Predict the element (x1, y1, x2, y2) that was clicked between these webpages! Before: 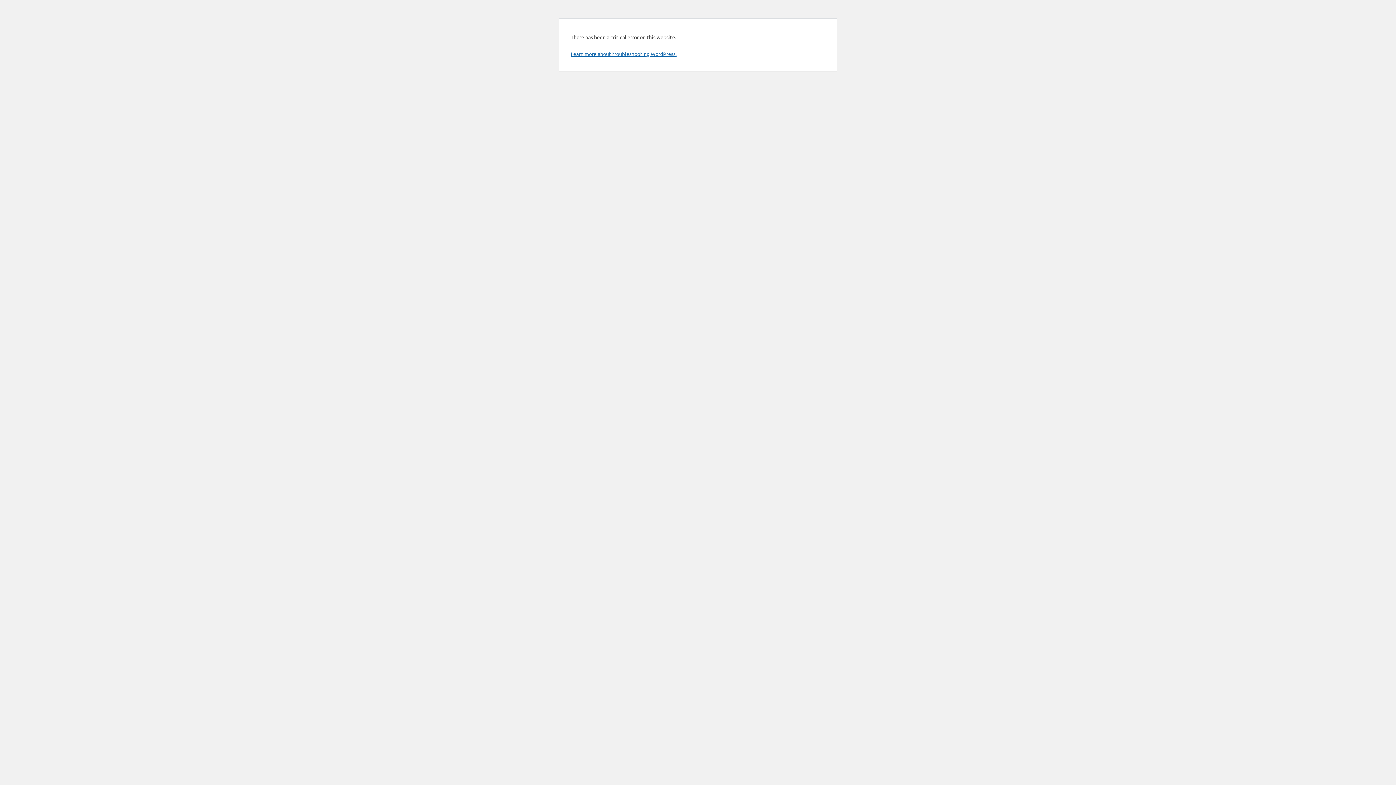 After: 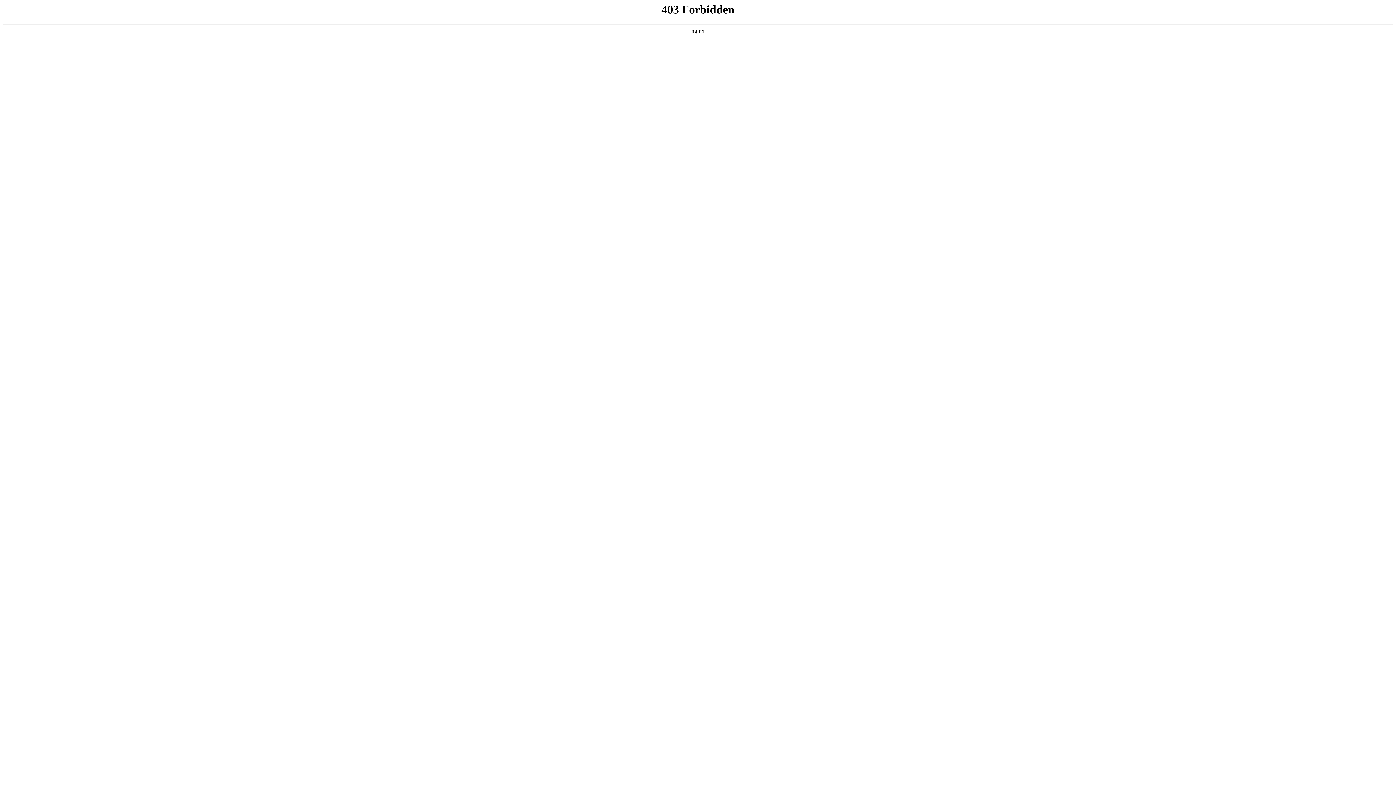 Action: bbox: (570, 50, 676, 57) label: Learn more about troubleshooting WordPress.